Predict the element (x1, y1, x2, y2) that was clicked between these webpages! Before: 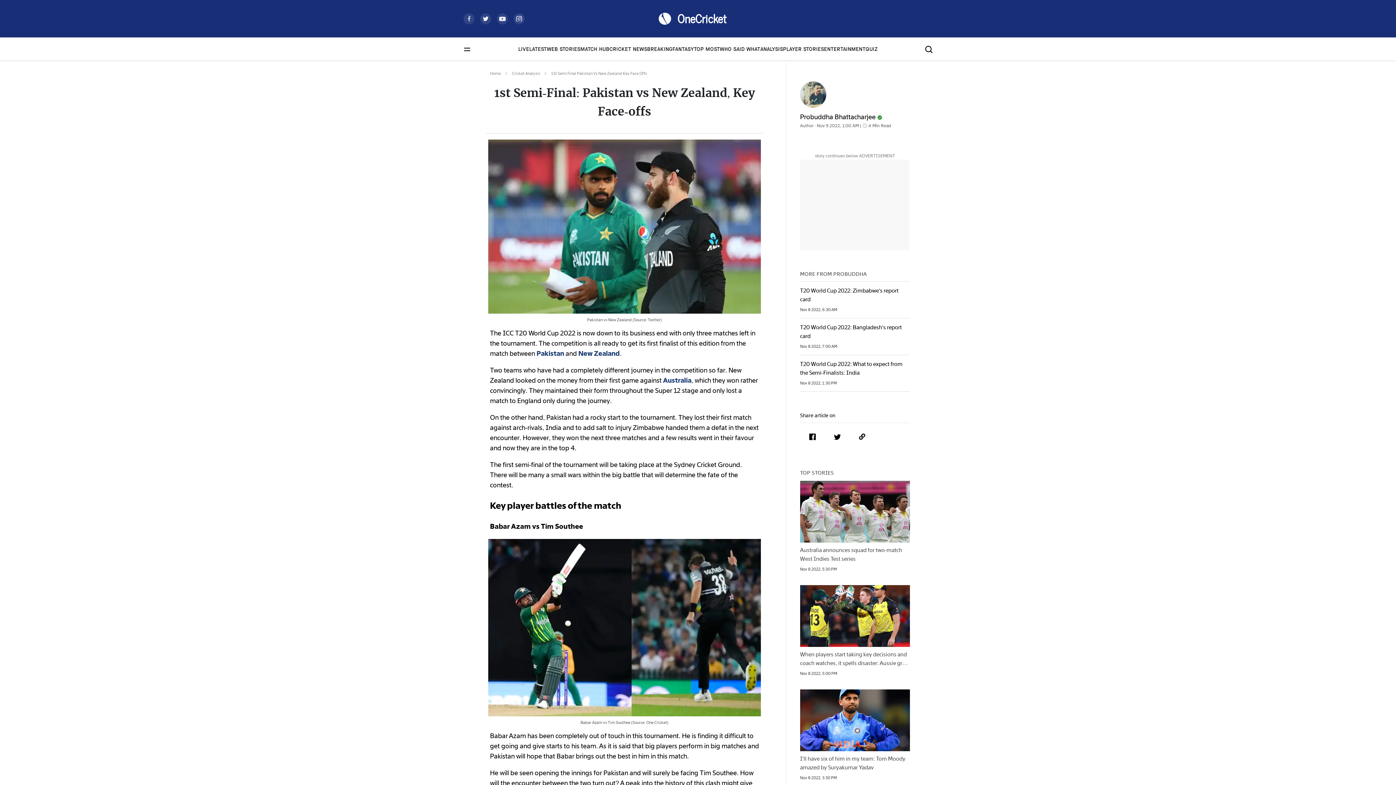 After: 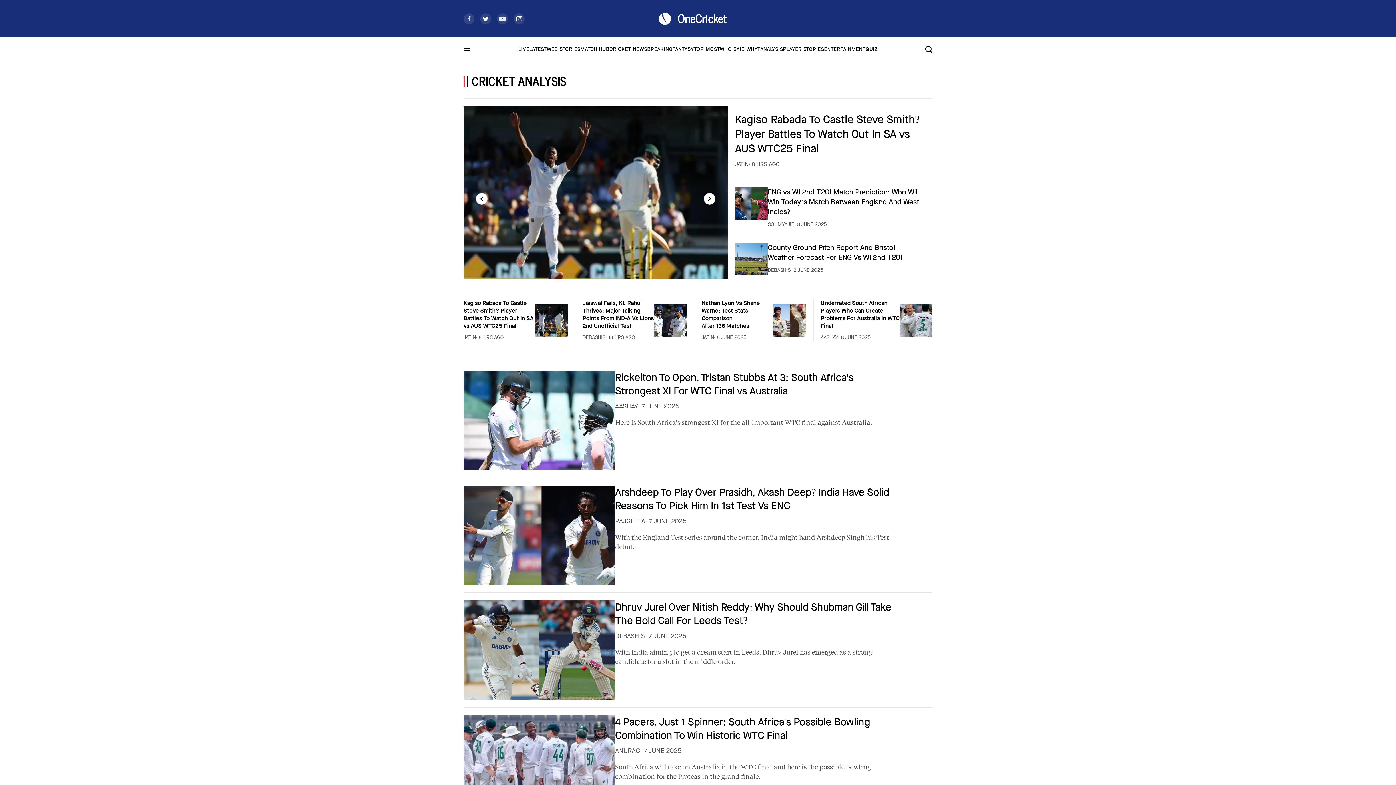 Action: bbox: (511, 71, 540, 76) label: Cricket Analysis